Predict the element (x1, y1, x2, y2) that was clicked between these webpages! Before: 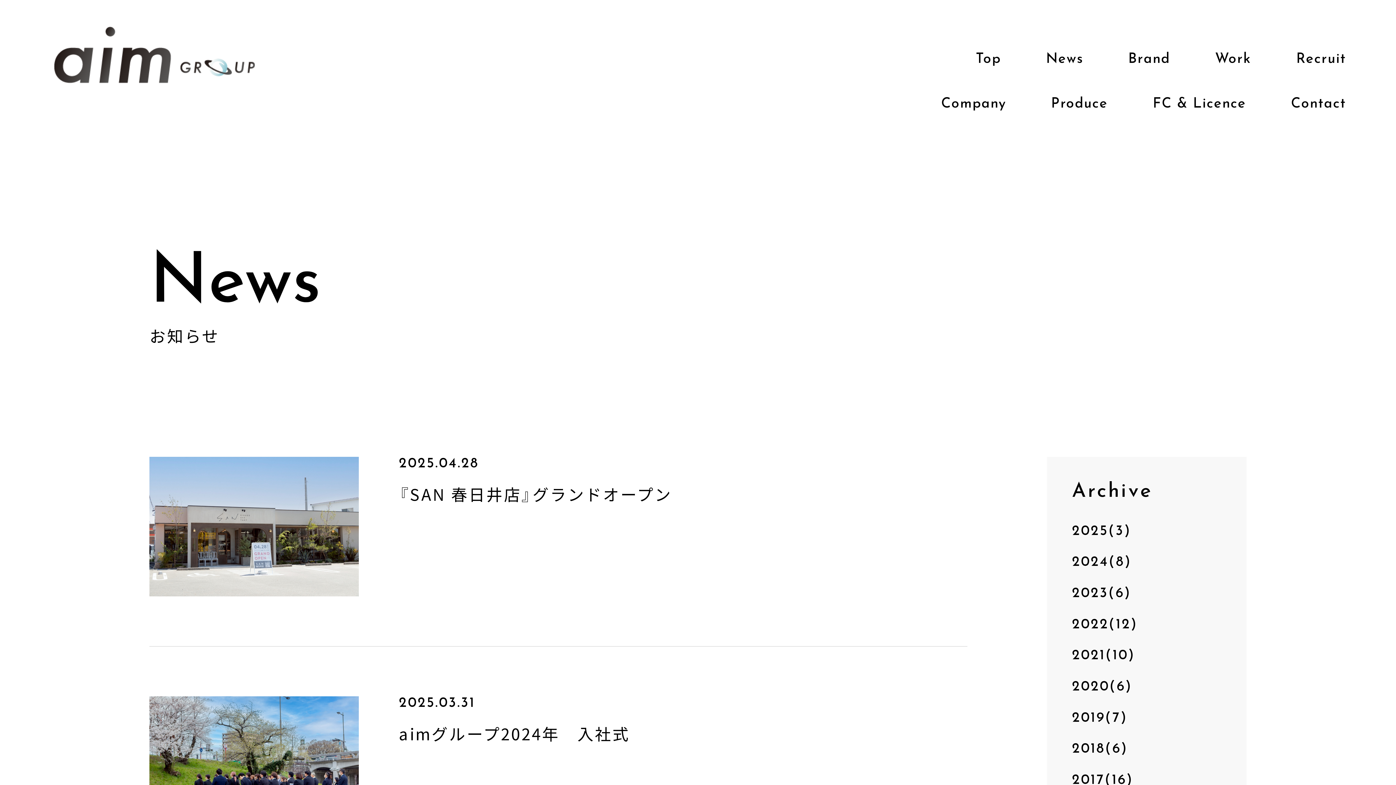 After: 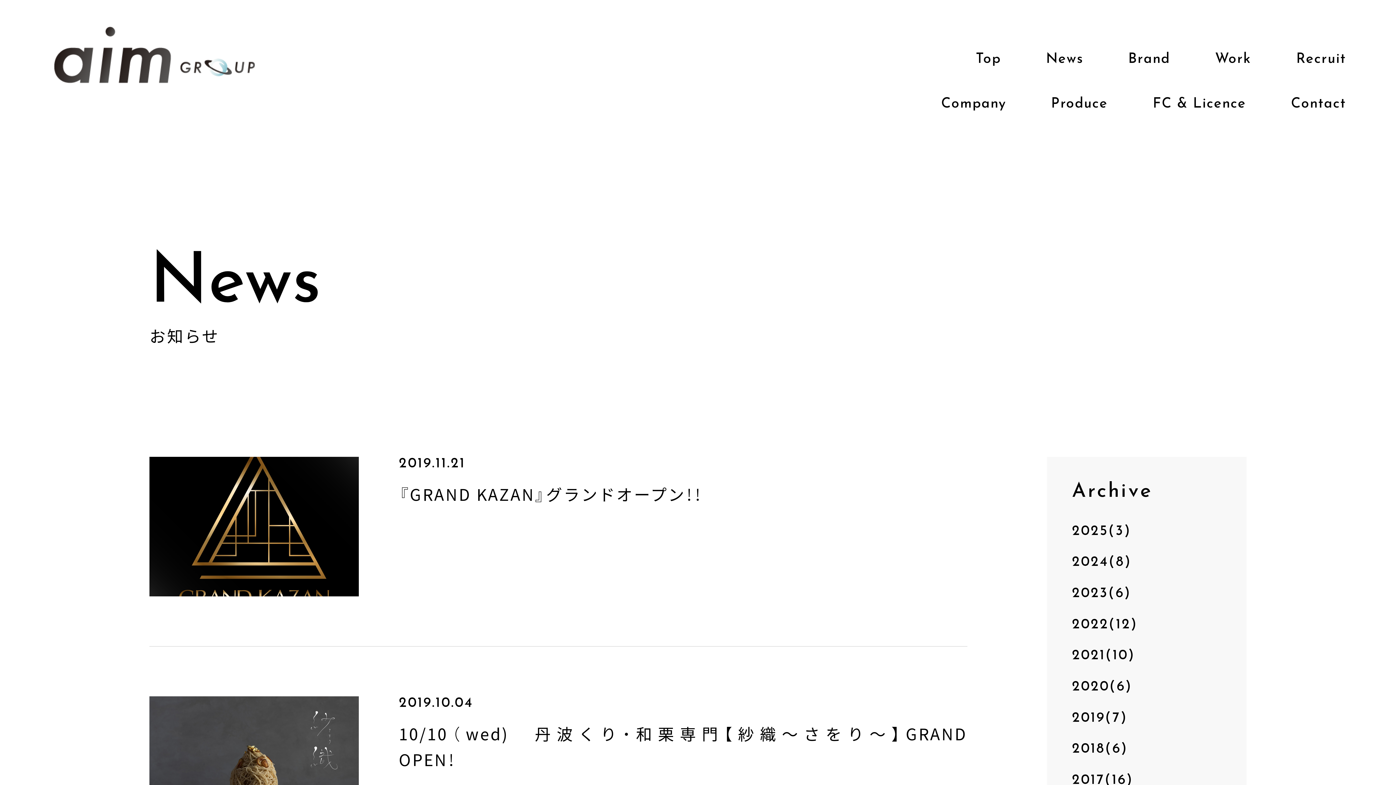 Action: label: 2019(7) bbox: (1072, 708, 1127, 728)